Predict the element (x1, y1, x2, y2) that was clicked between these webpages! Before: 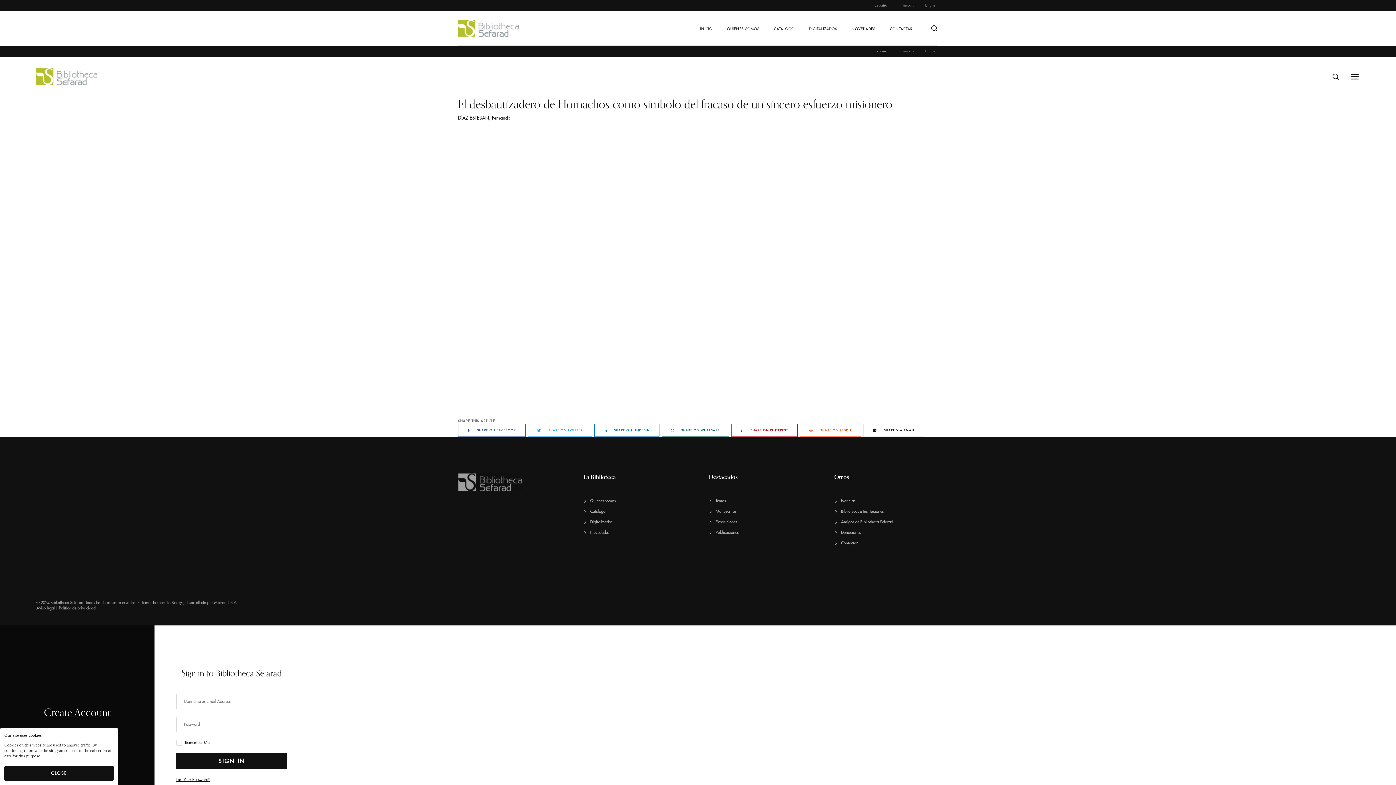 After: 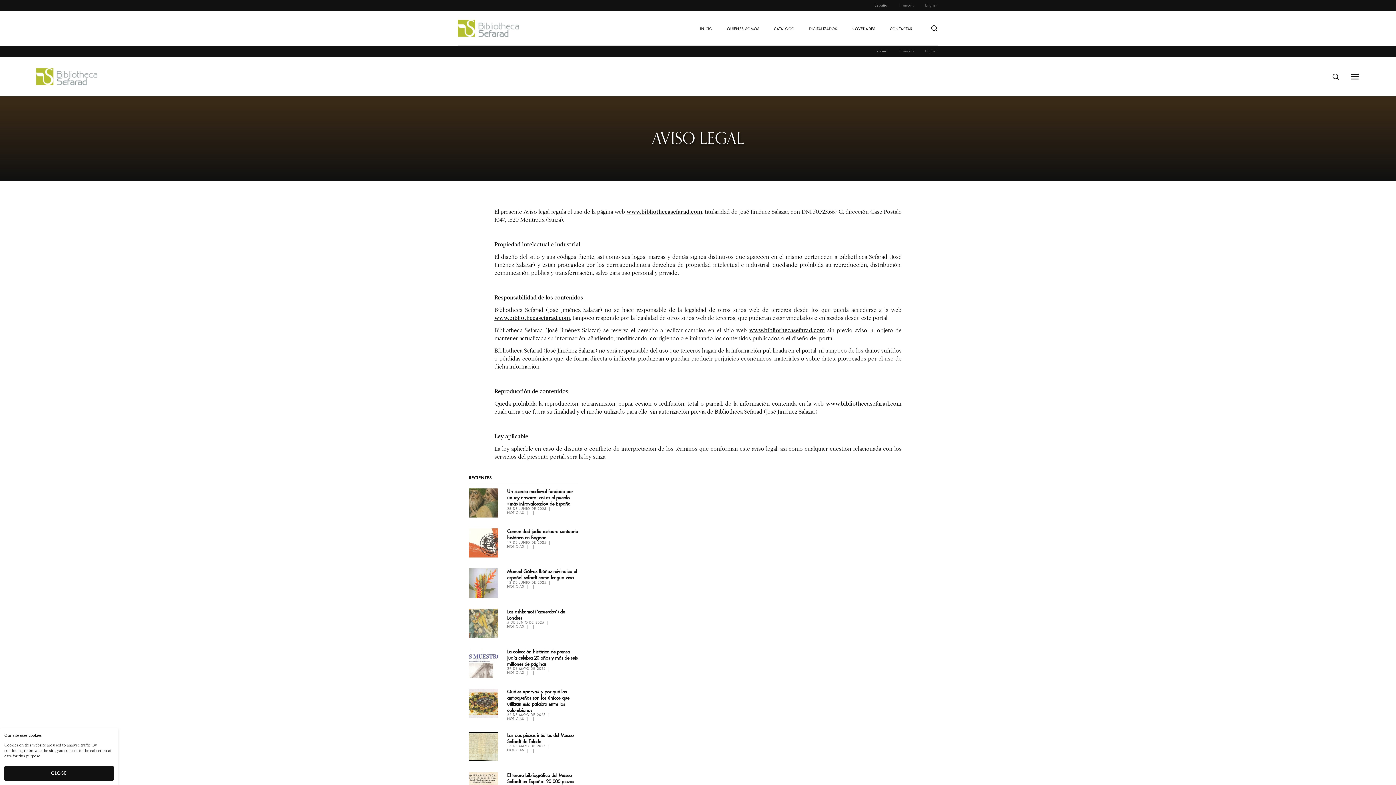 Action: label: Aviso legal bbox: (36, 606, 54, 610)